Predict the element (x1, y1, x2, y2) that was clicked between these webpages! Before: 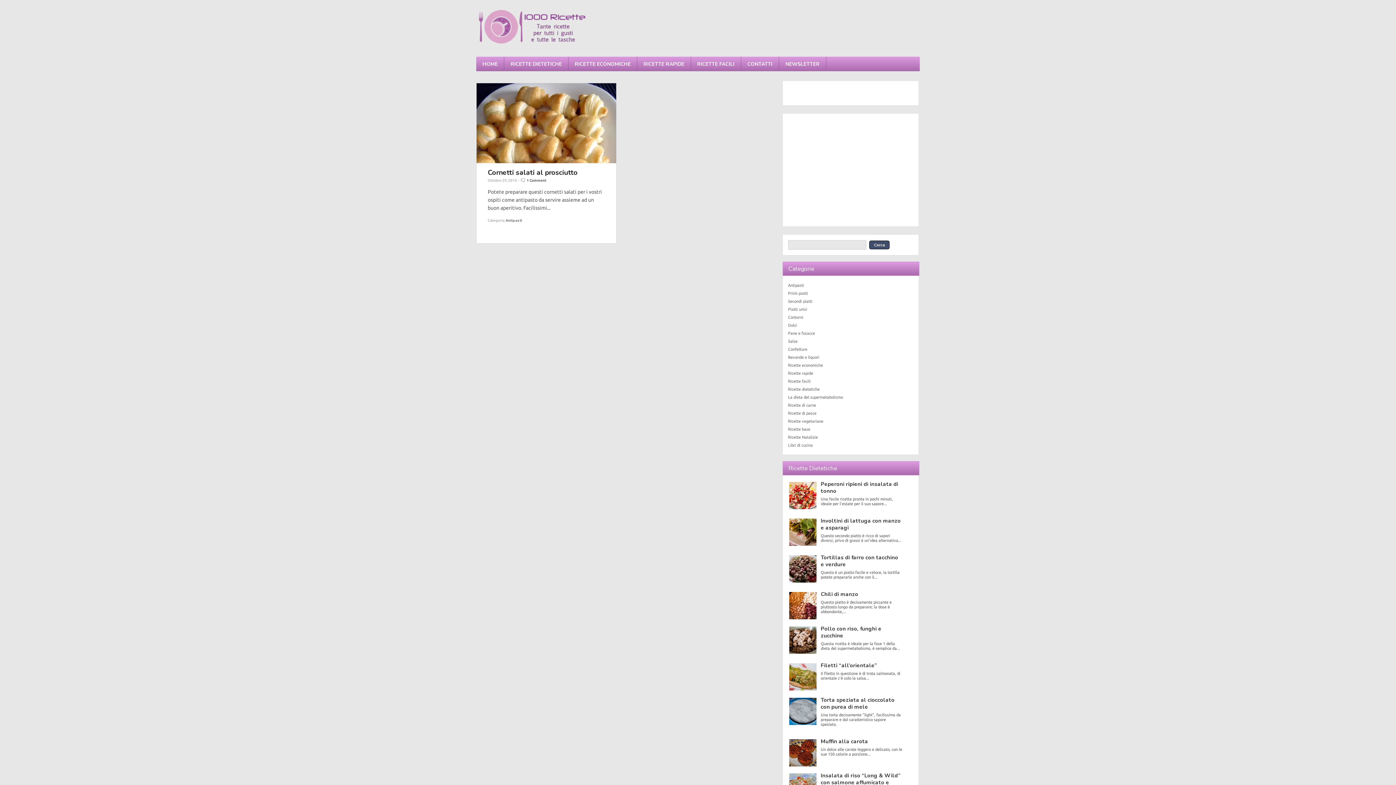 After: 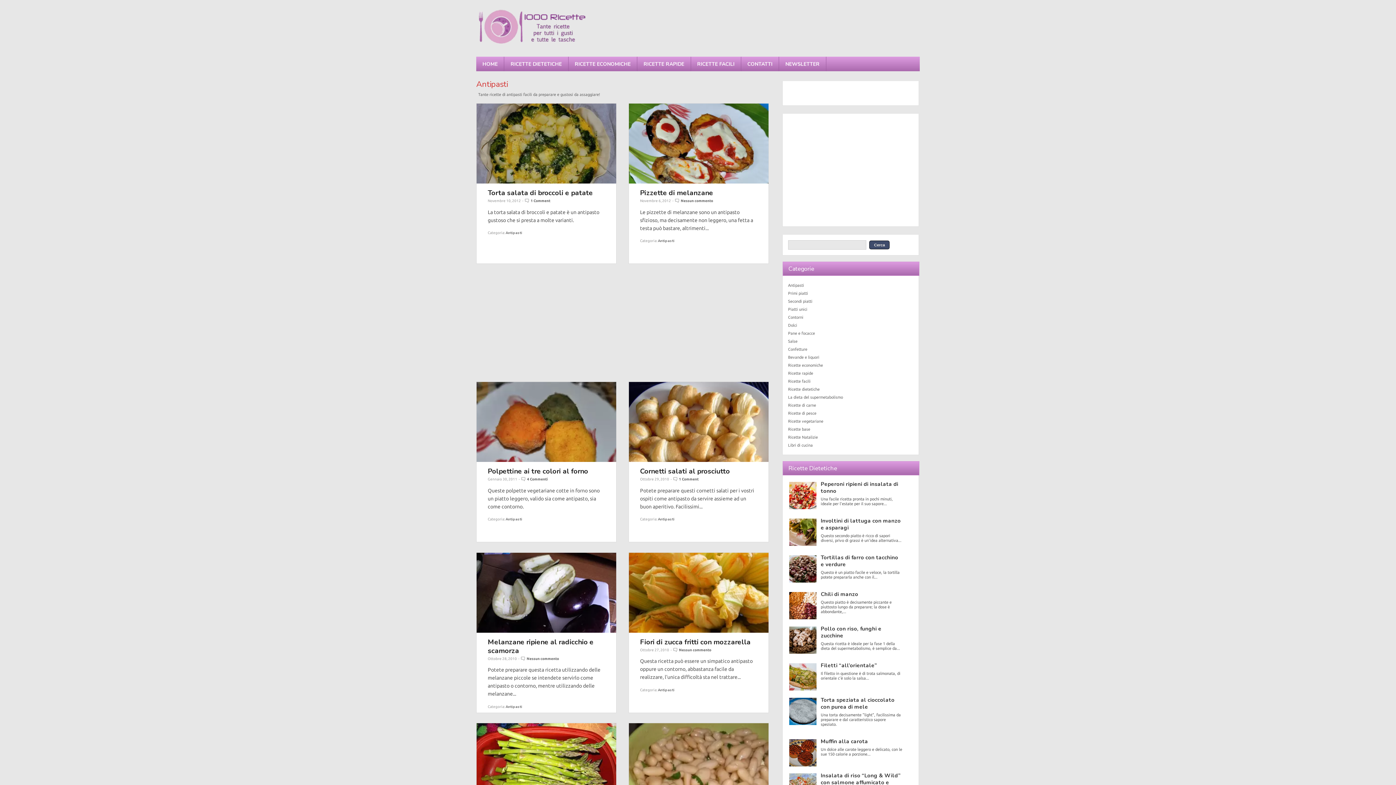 Action: bbox: (788, 283, 804, 287) label: Antipasti